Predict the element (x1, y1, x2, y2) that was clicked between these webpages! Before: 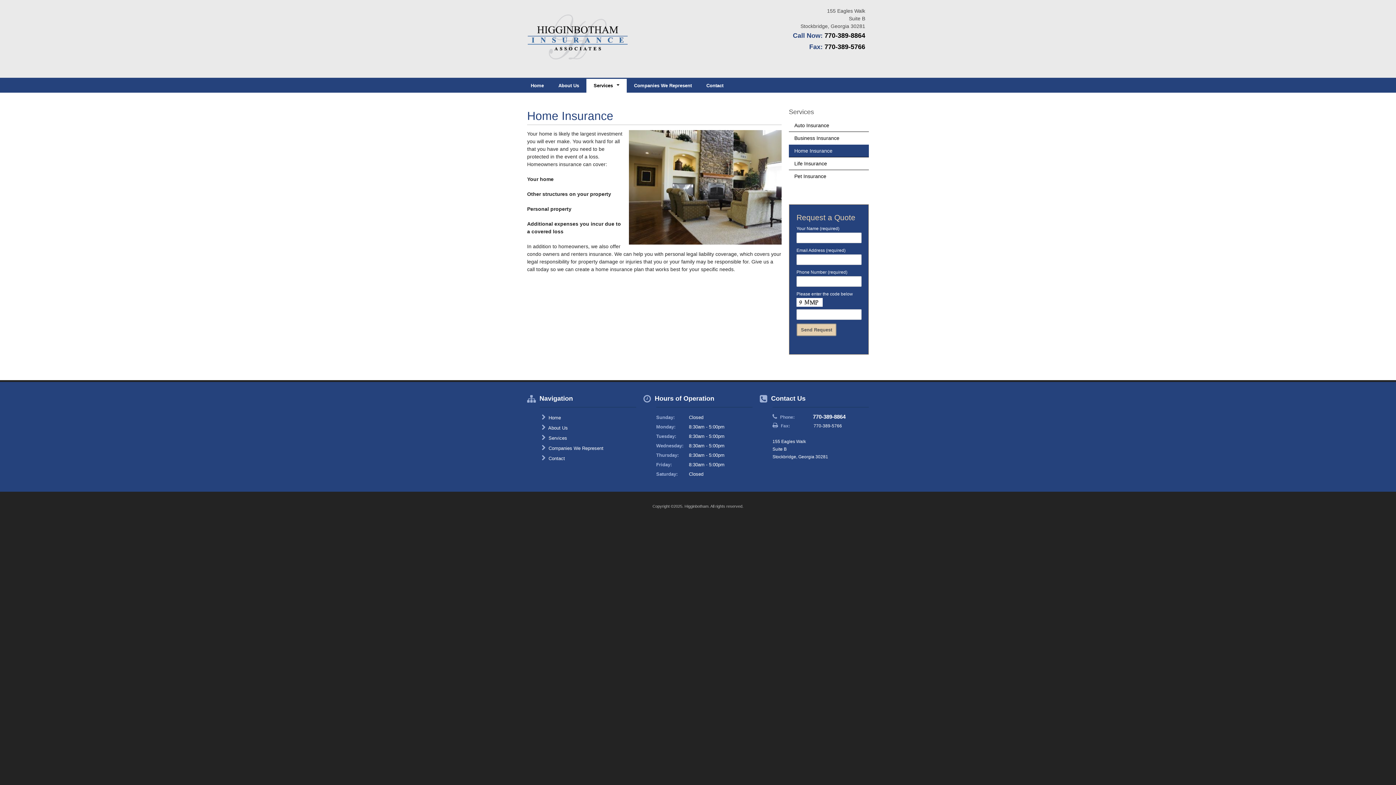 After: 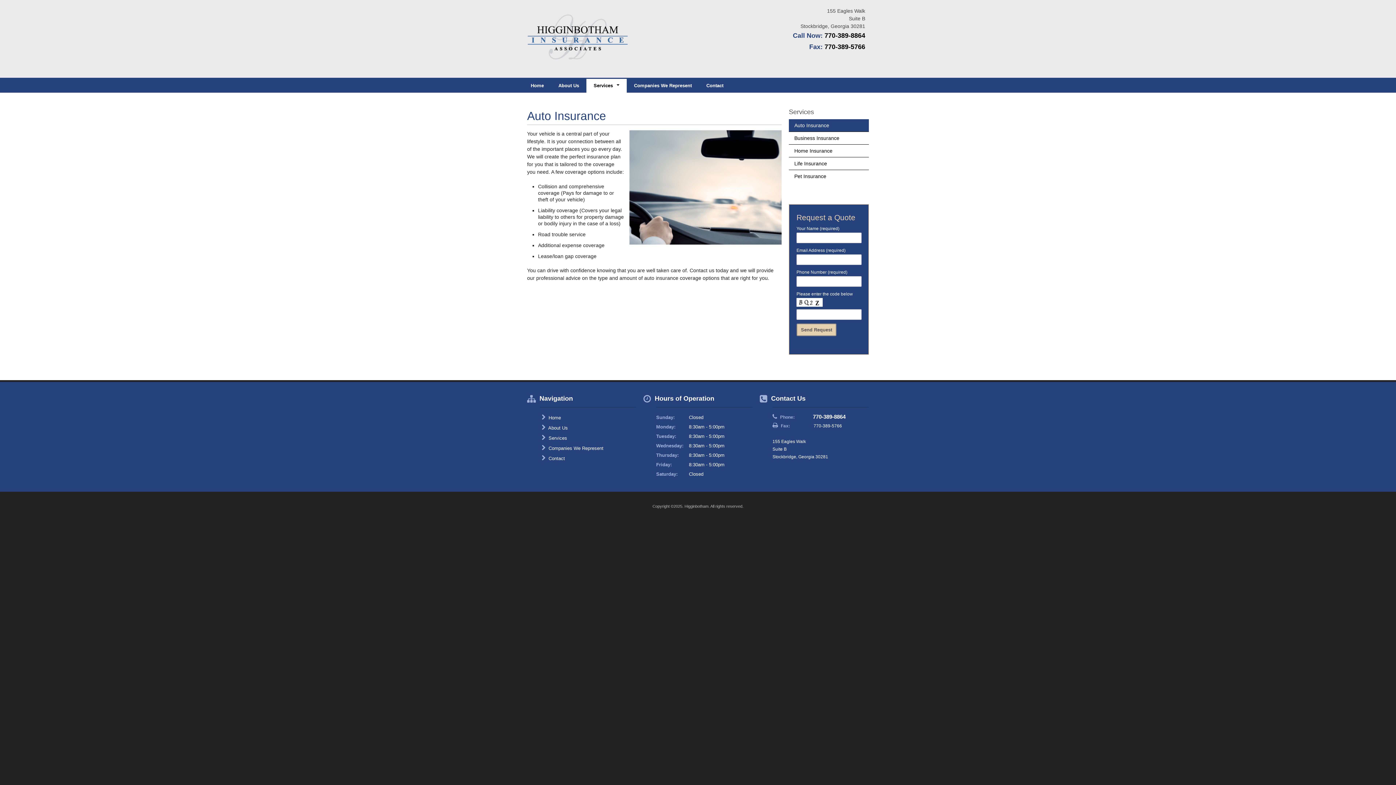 Action: label: Auto Insurance bbox: (789, 119, 869, 131)